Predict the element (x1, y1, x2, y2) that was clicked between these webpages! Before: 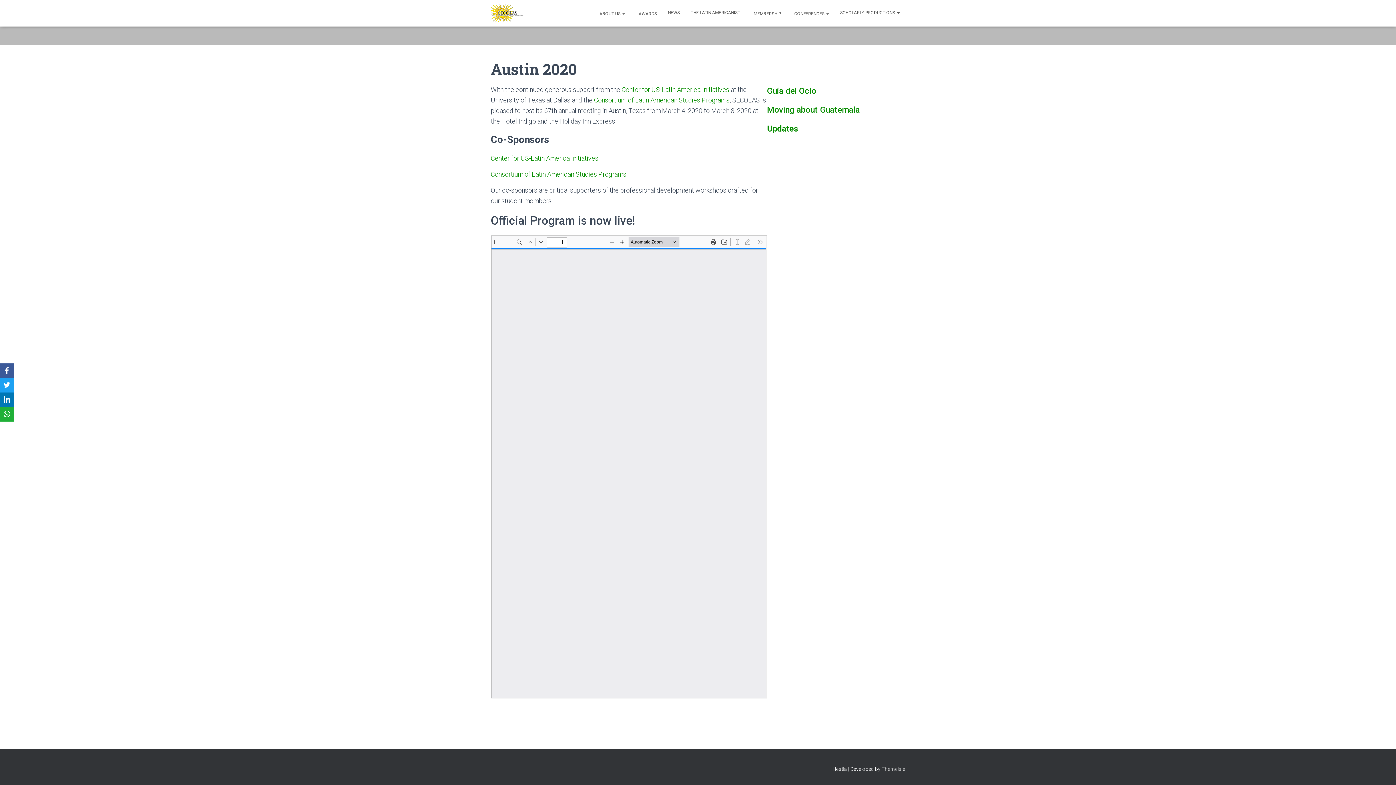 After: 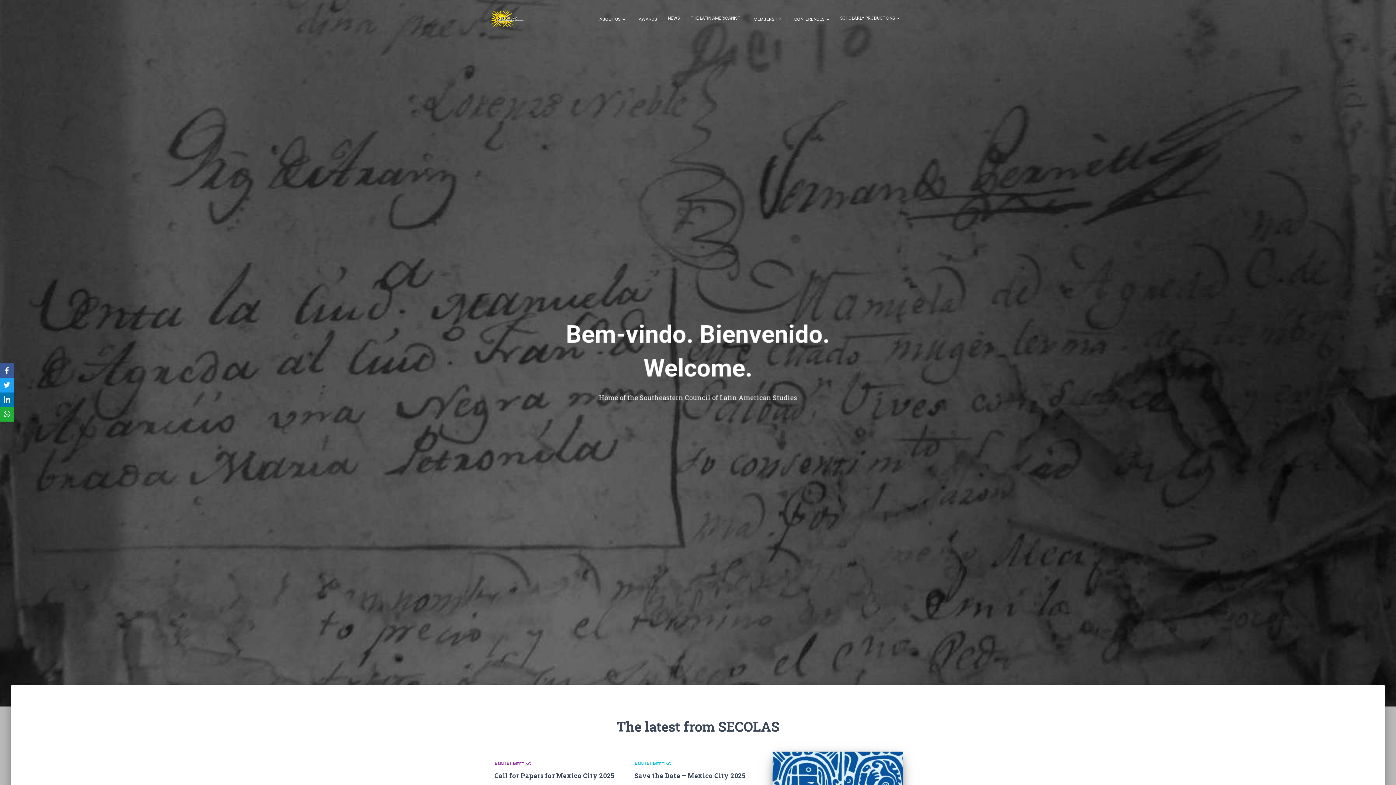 Action: bbox: (485, 4, 528, 22)